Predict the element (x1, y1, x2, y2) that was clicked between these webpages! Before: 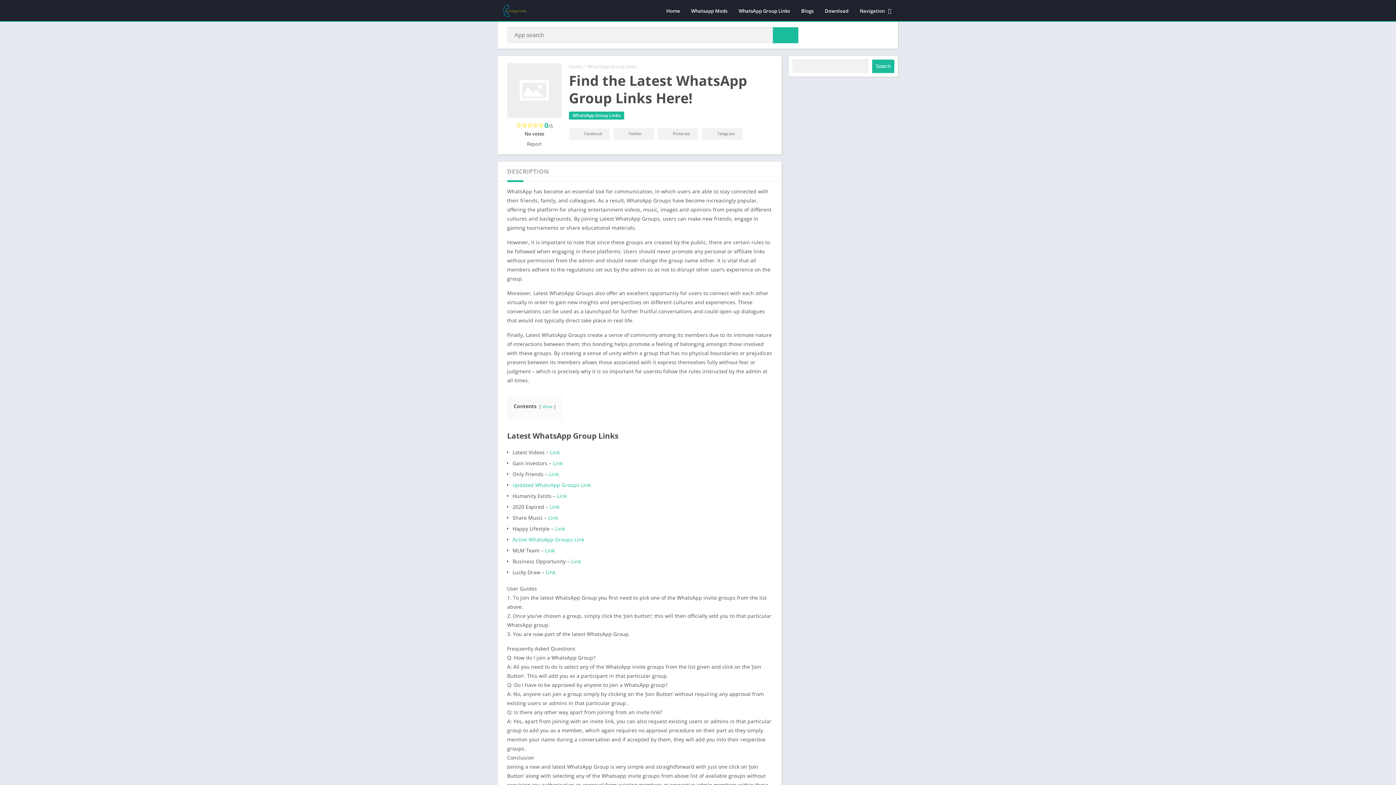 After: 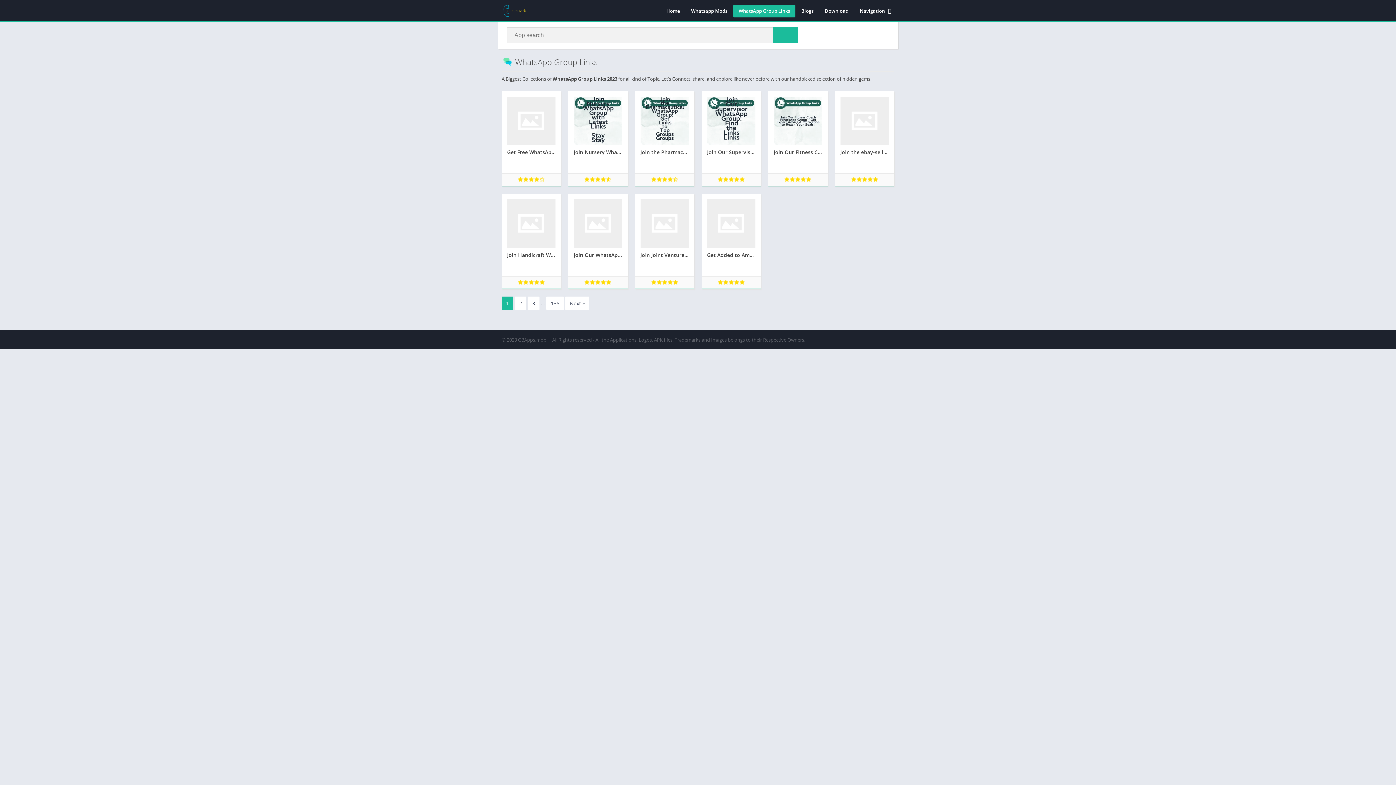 Action: bbox: (733, 4, 795, 17) label: WhatsApp Group Links